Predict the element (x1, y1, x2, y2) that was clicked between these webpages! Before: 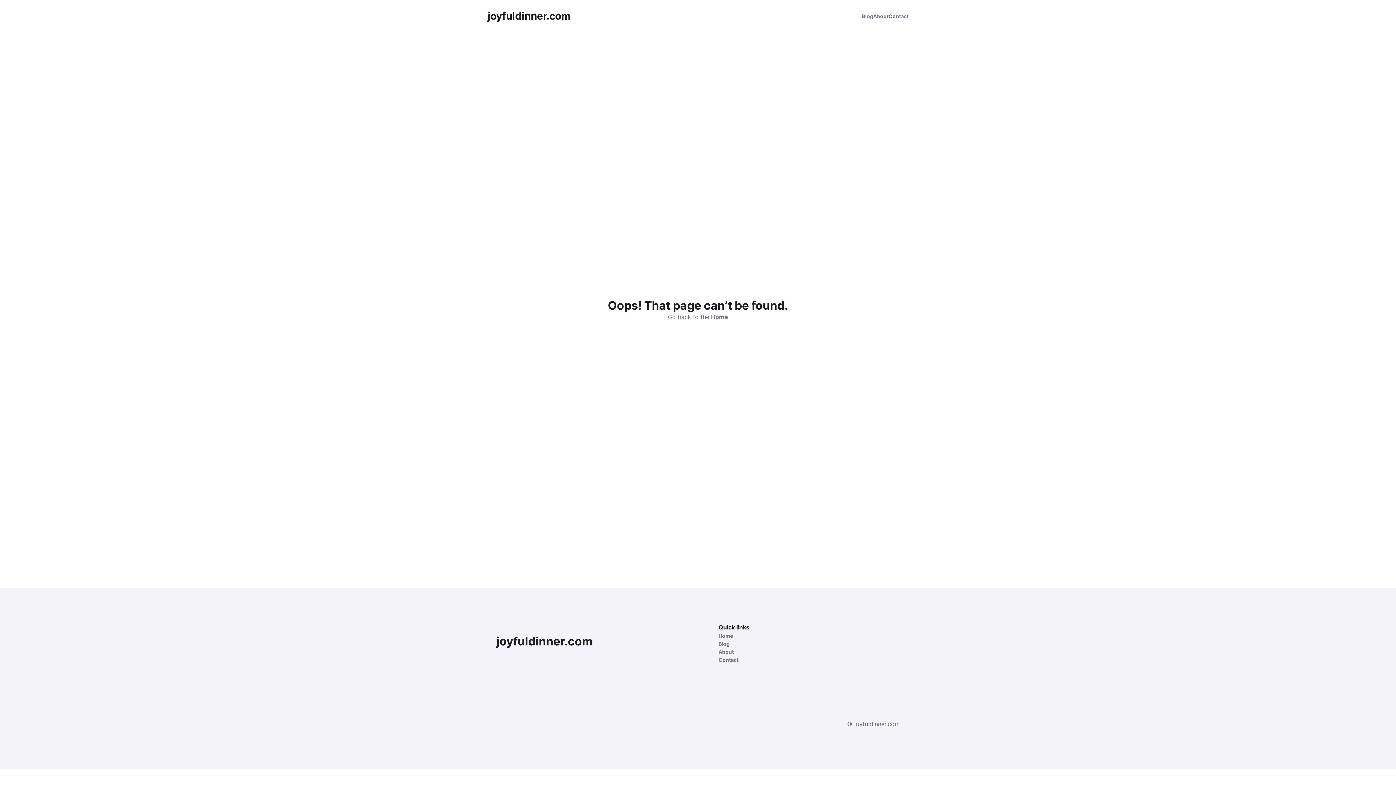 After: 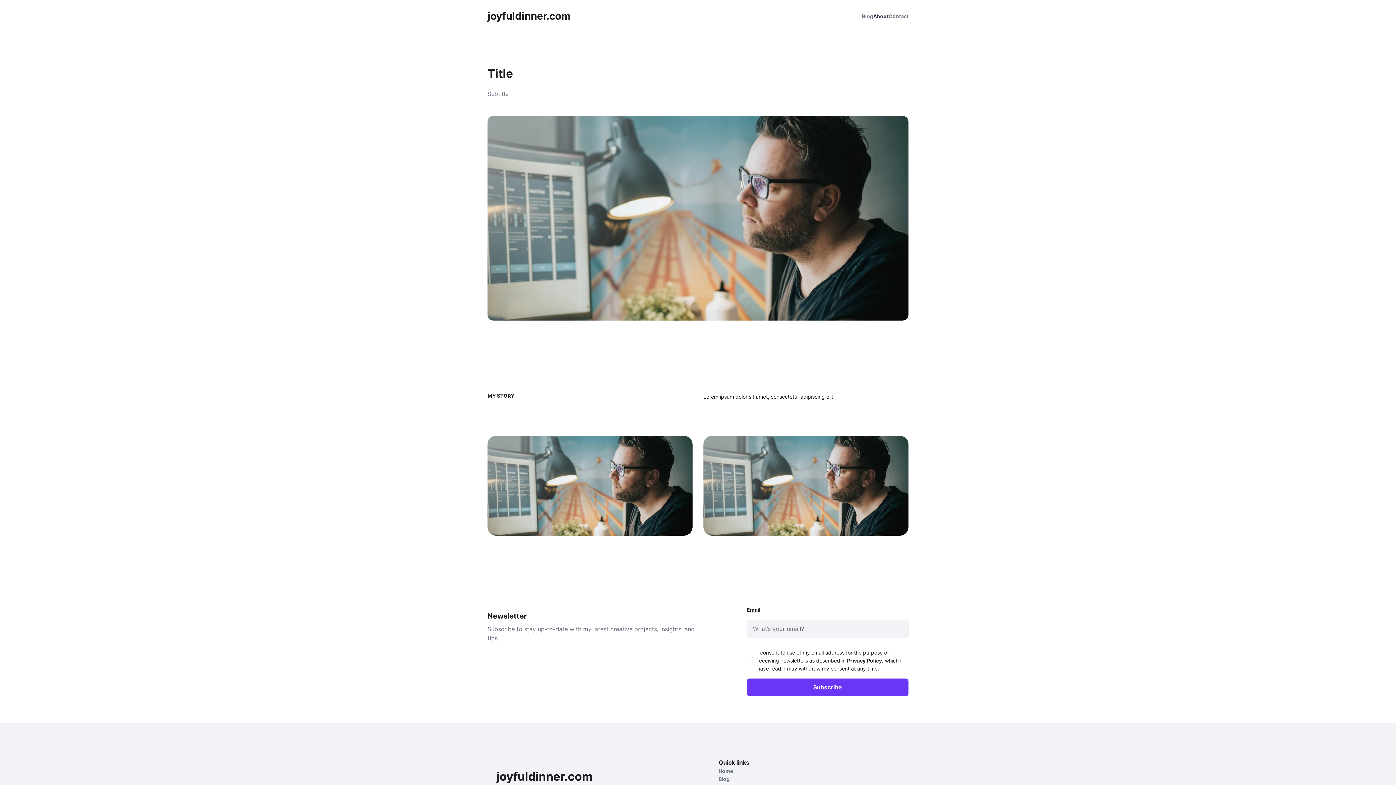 Action: label: About bbox: (873, 12, 888, 19)